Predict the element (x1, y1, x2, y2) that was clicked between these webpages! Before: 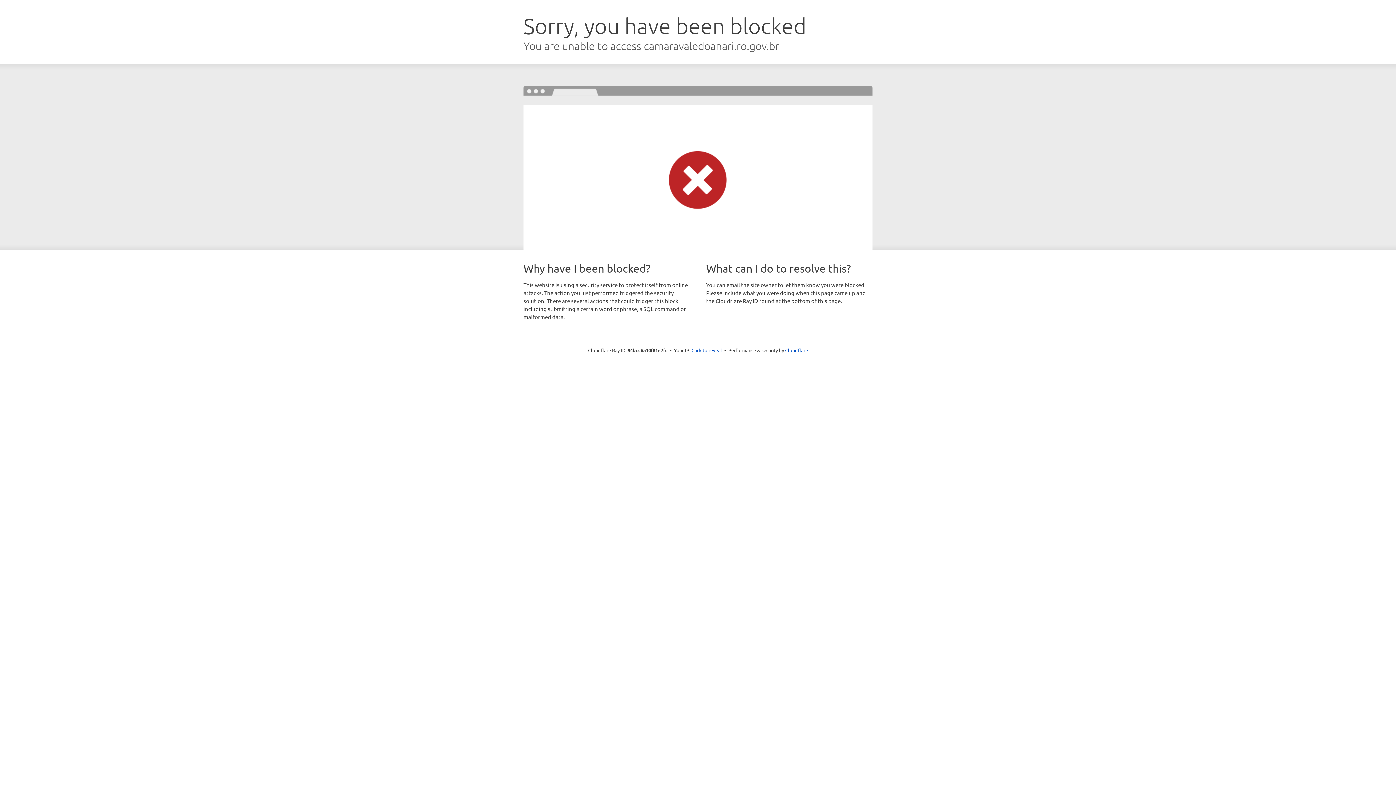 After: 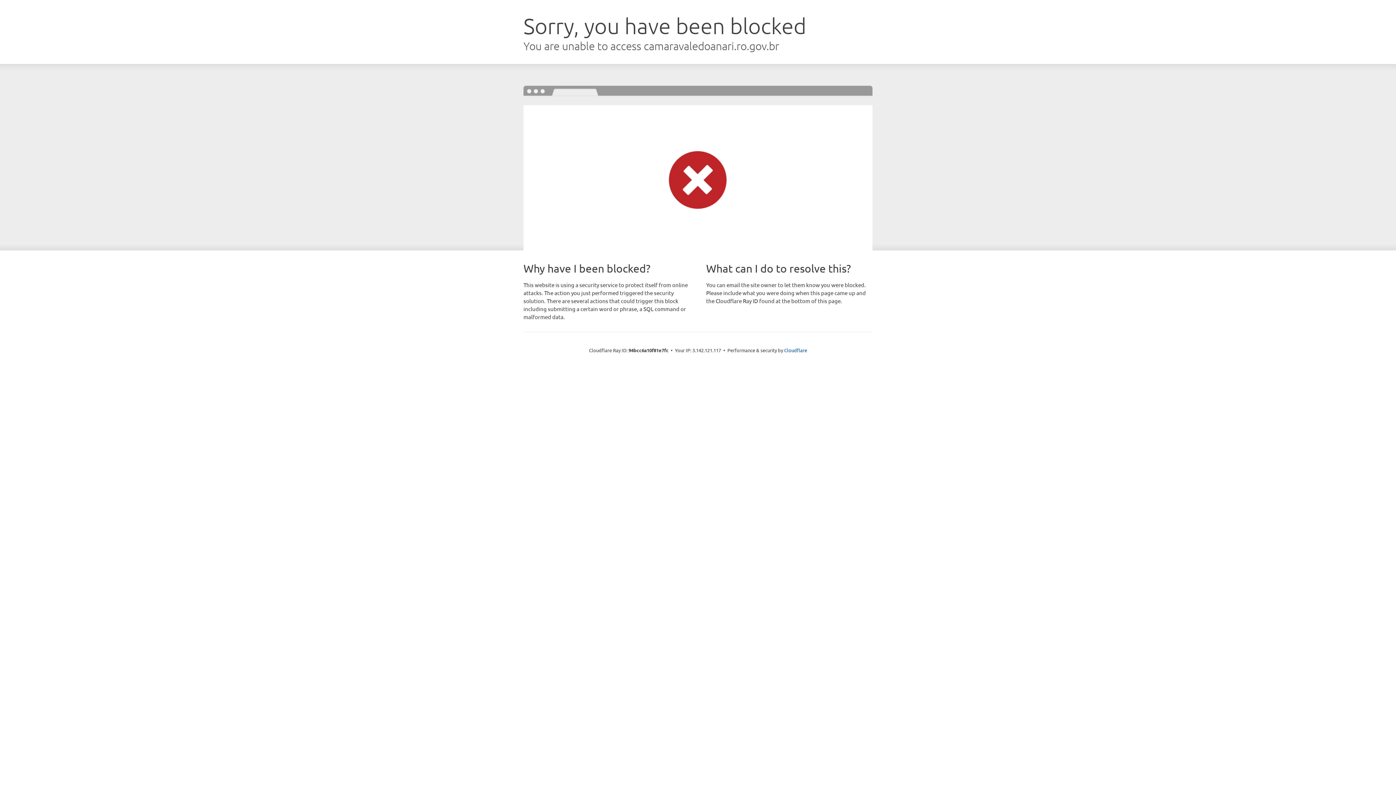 Action: bbox: (691, 346, 722, 353) label: Click to reveal